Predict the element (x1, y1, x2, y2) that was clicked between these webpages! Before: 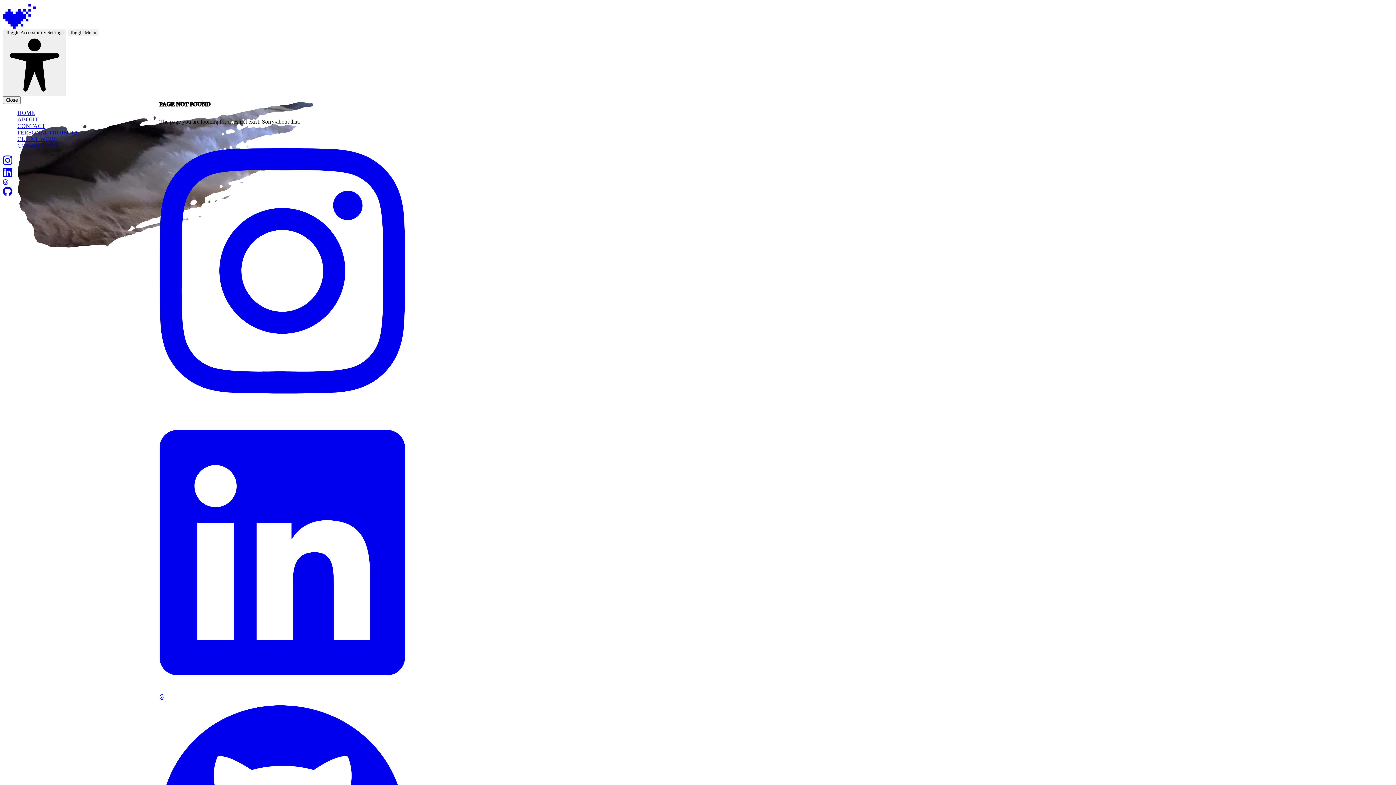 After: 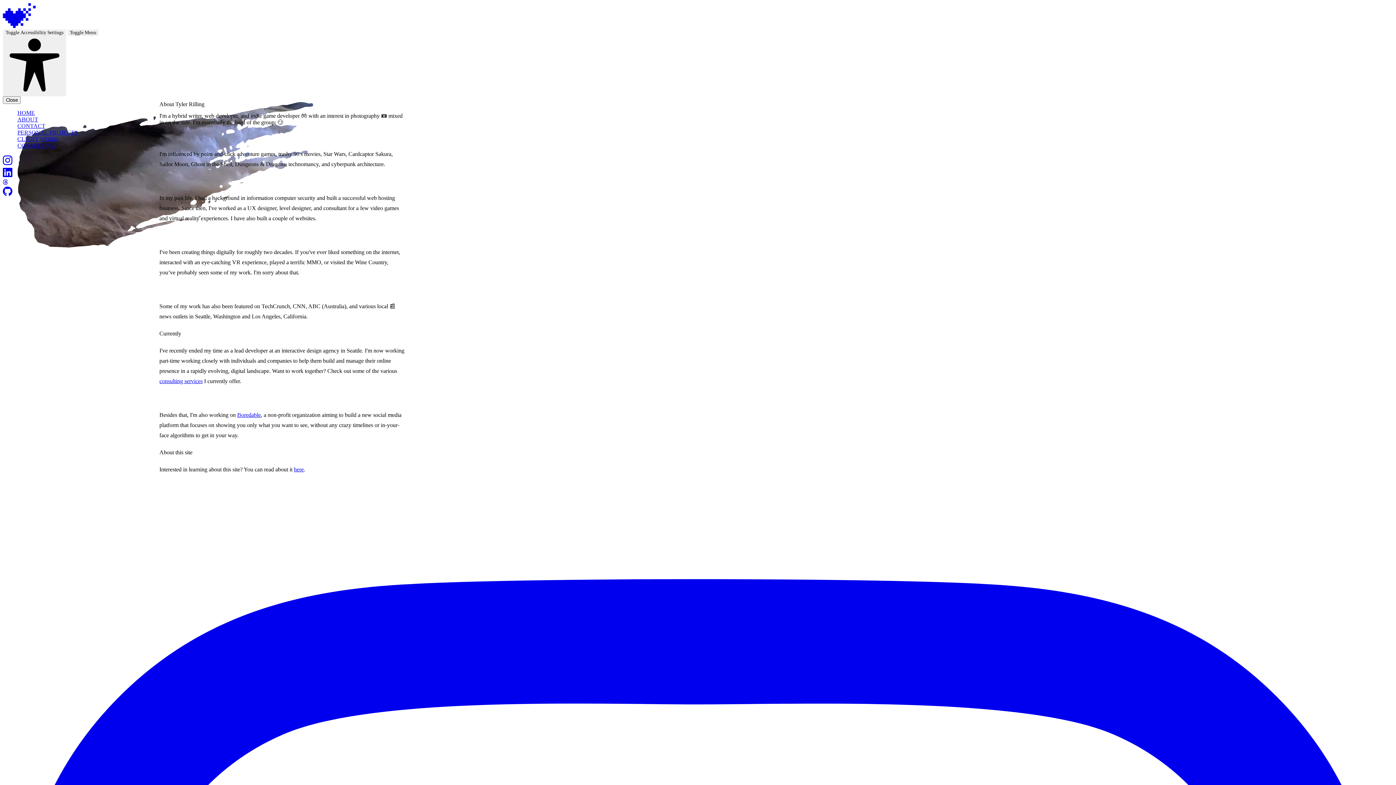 Action: bbox: (17, 116, 38, 122) label: ABOUT